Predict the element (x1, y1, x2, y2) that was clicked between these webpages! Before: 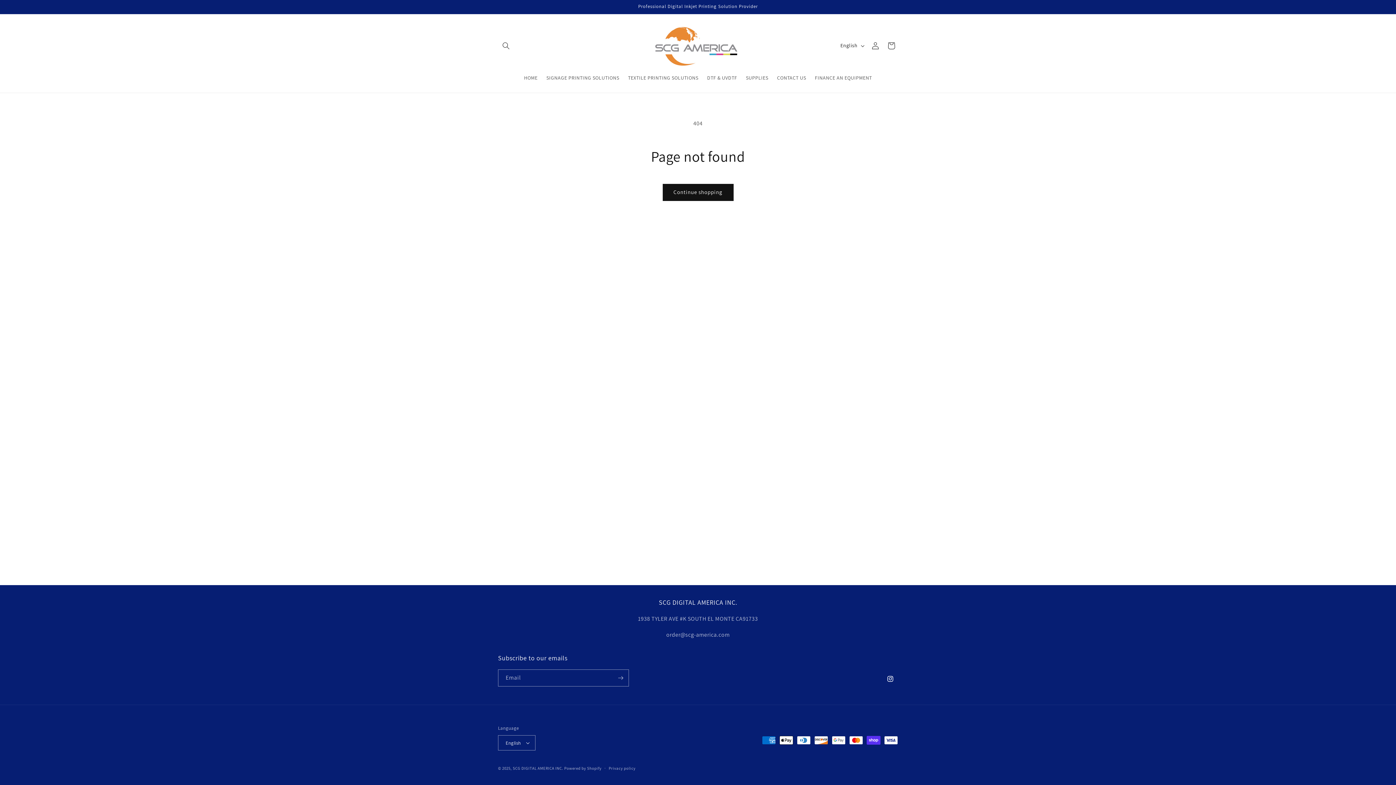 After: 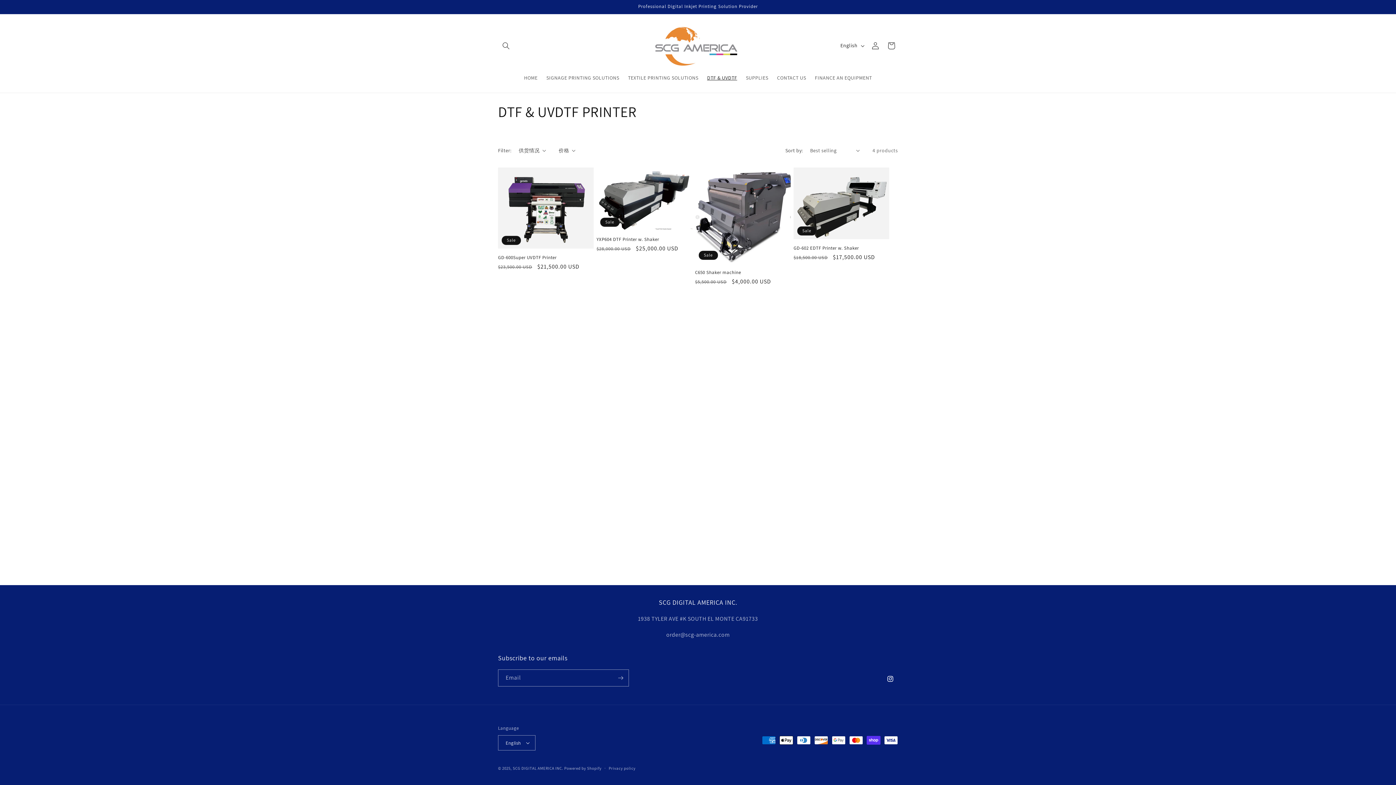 Action: label: DTF & UVDTF bbox: (702, 70, 741, 85)